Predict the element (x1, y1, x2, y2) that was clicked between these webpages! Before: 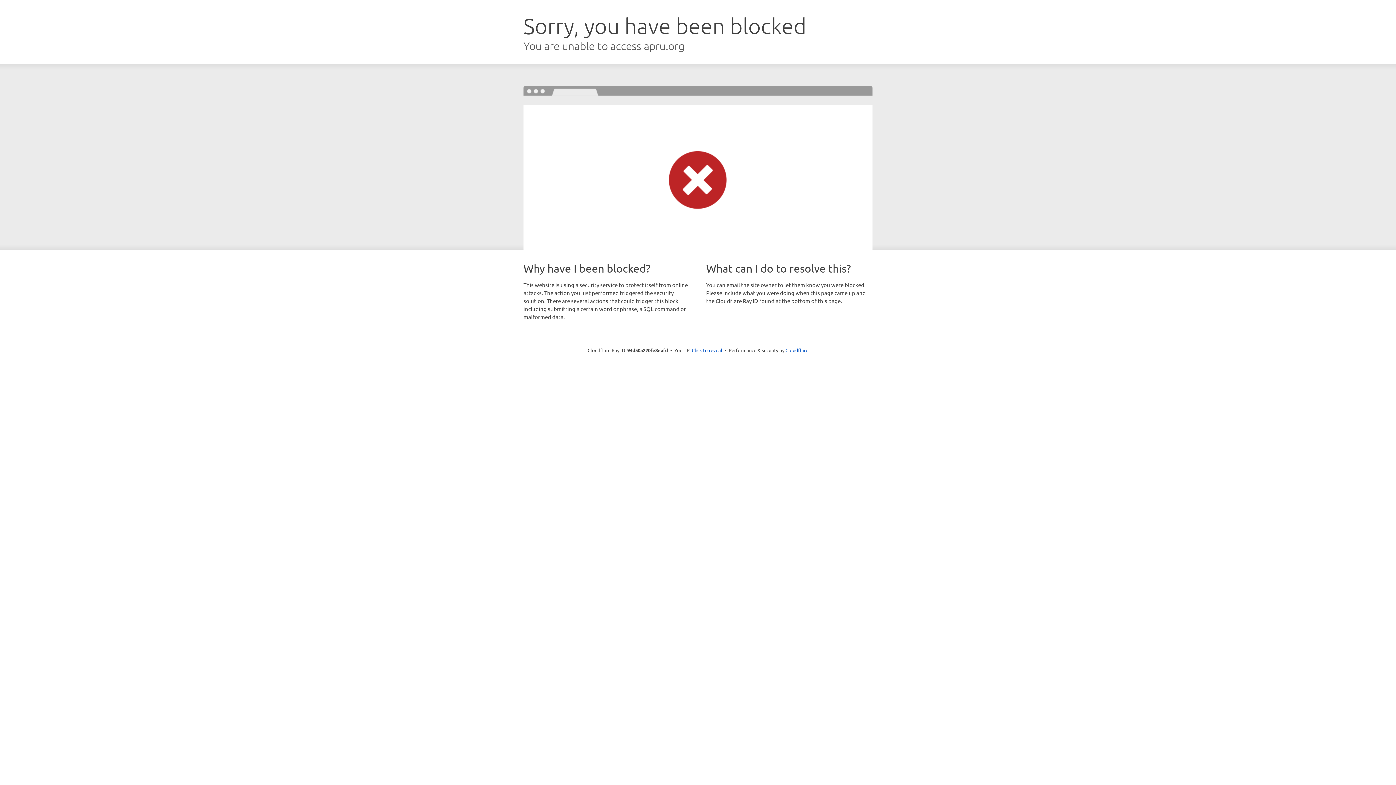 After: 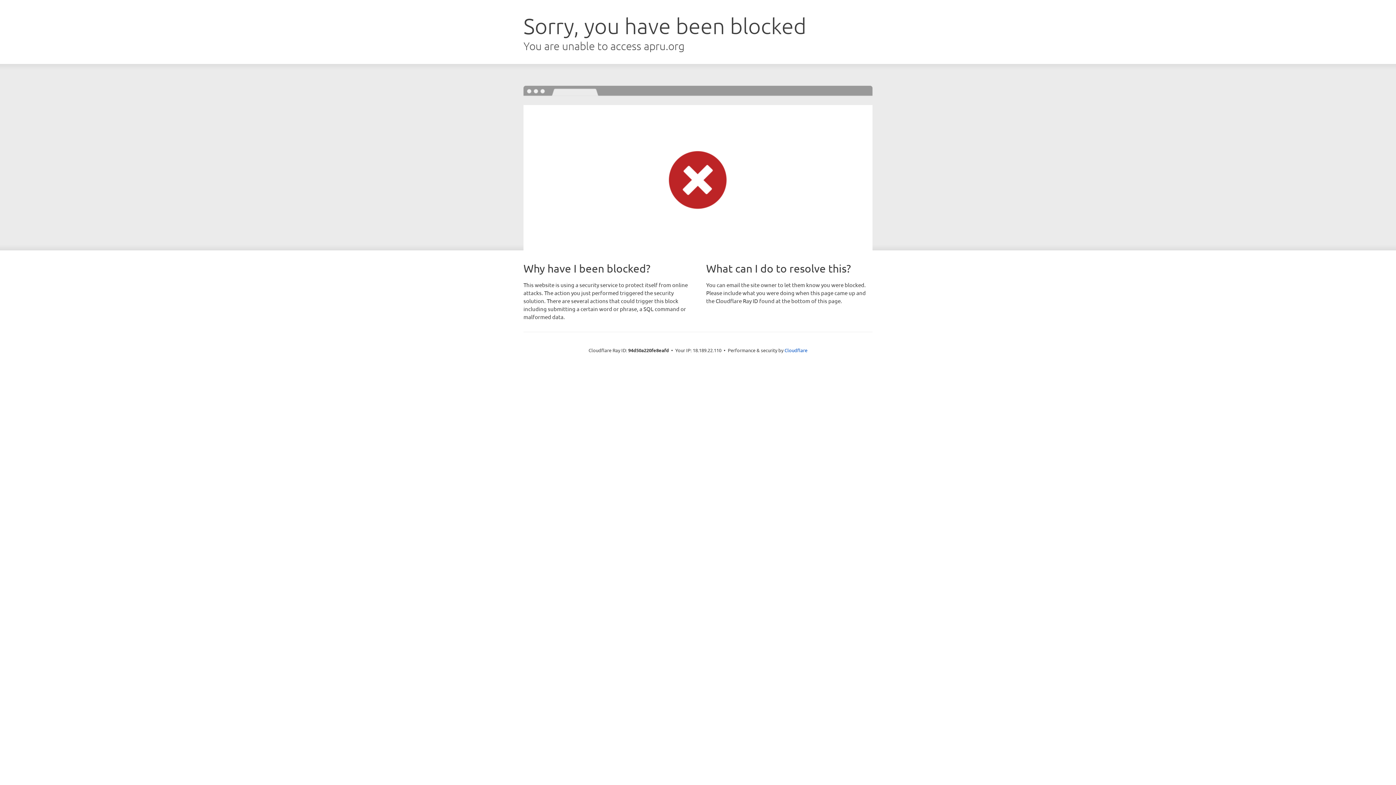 Action: bbox: (692, 346, 722, 353) label: Click to reveal